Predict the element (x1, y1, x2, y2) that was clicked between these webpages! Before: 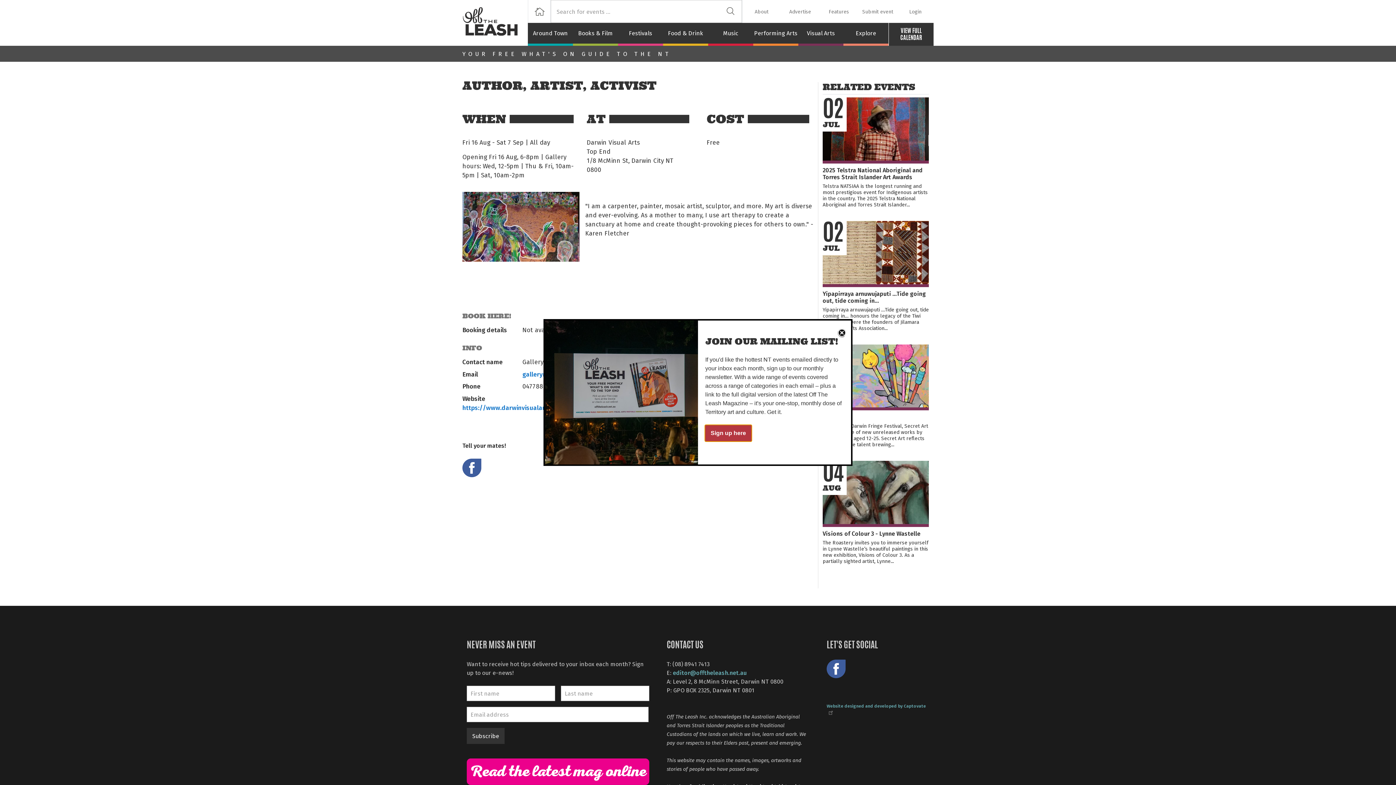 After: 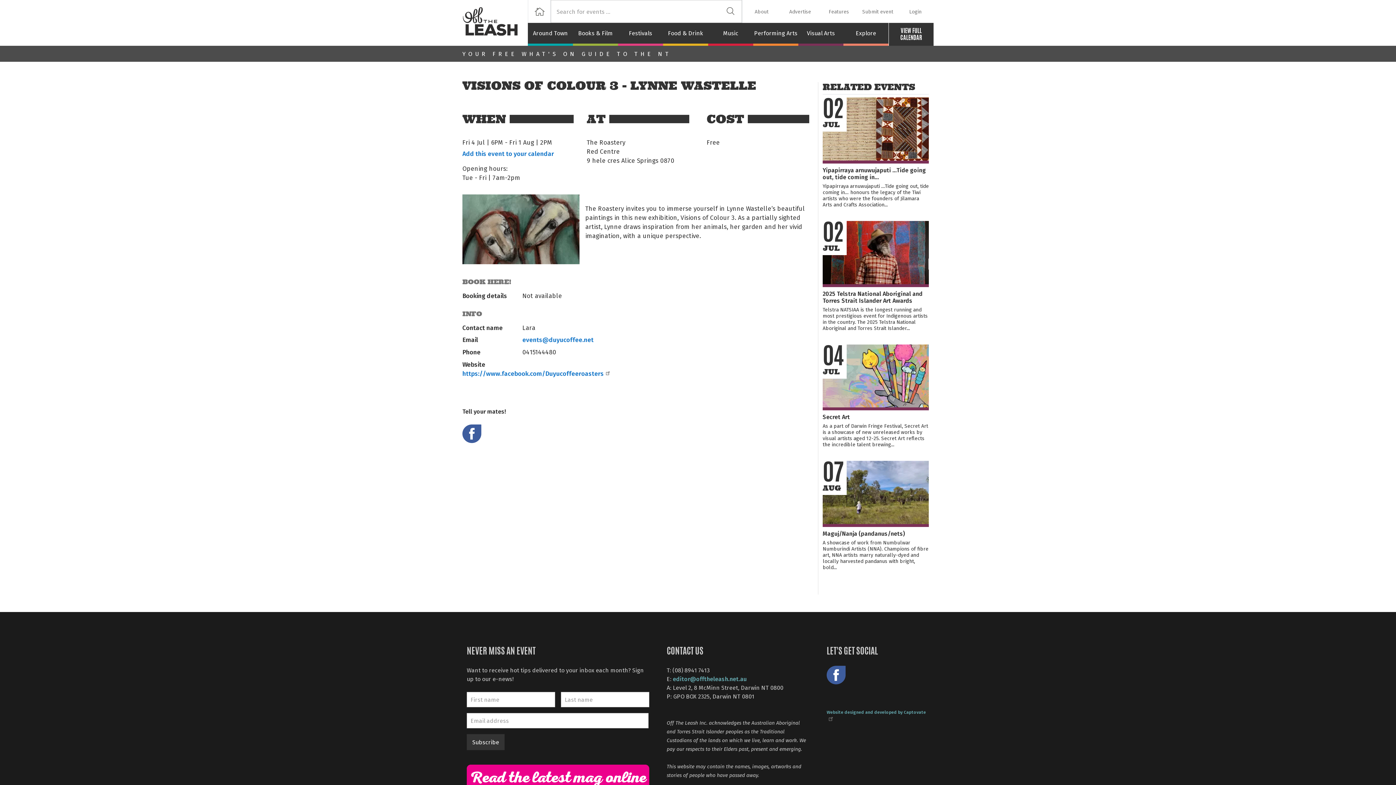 Action: label: 04
AUG bbox: (822, 461, 929, 524)